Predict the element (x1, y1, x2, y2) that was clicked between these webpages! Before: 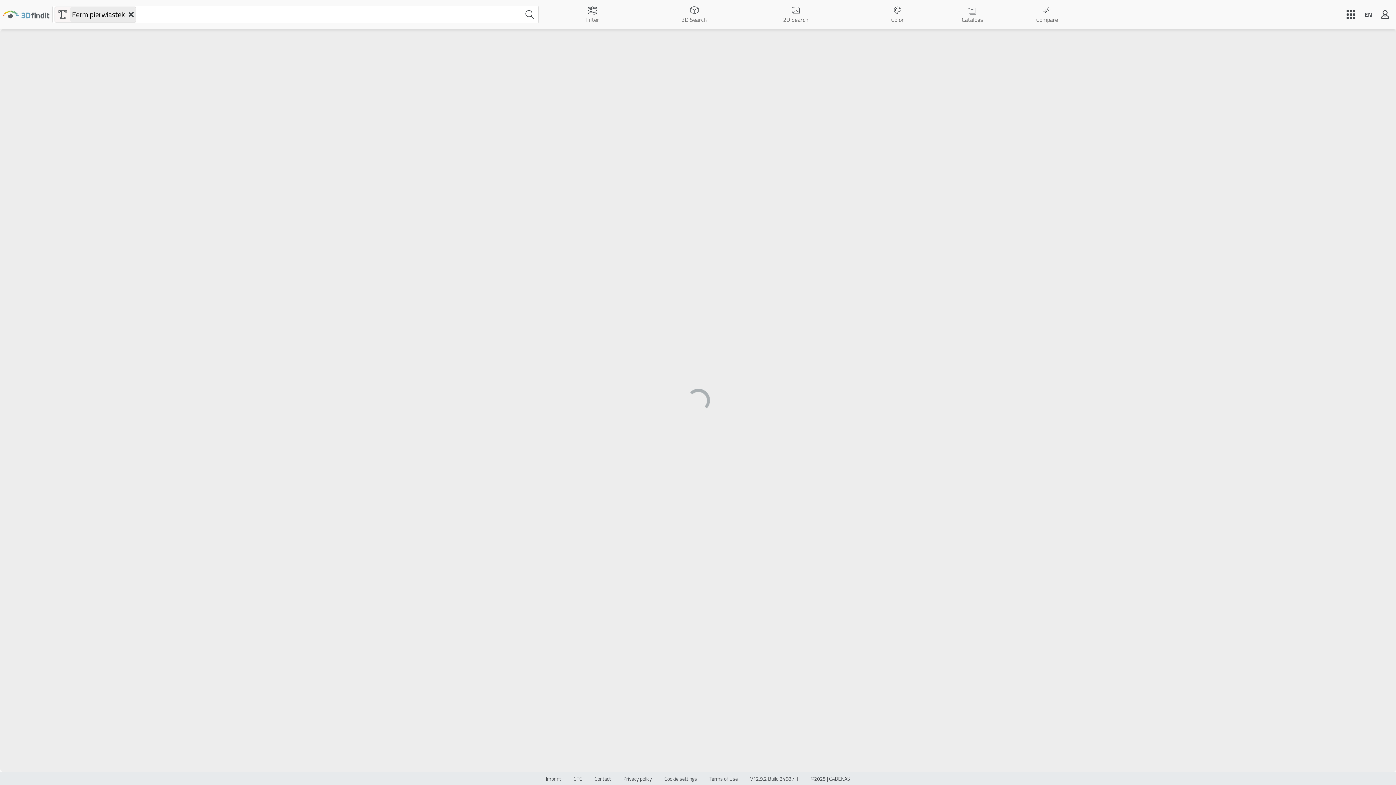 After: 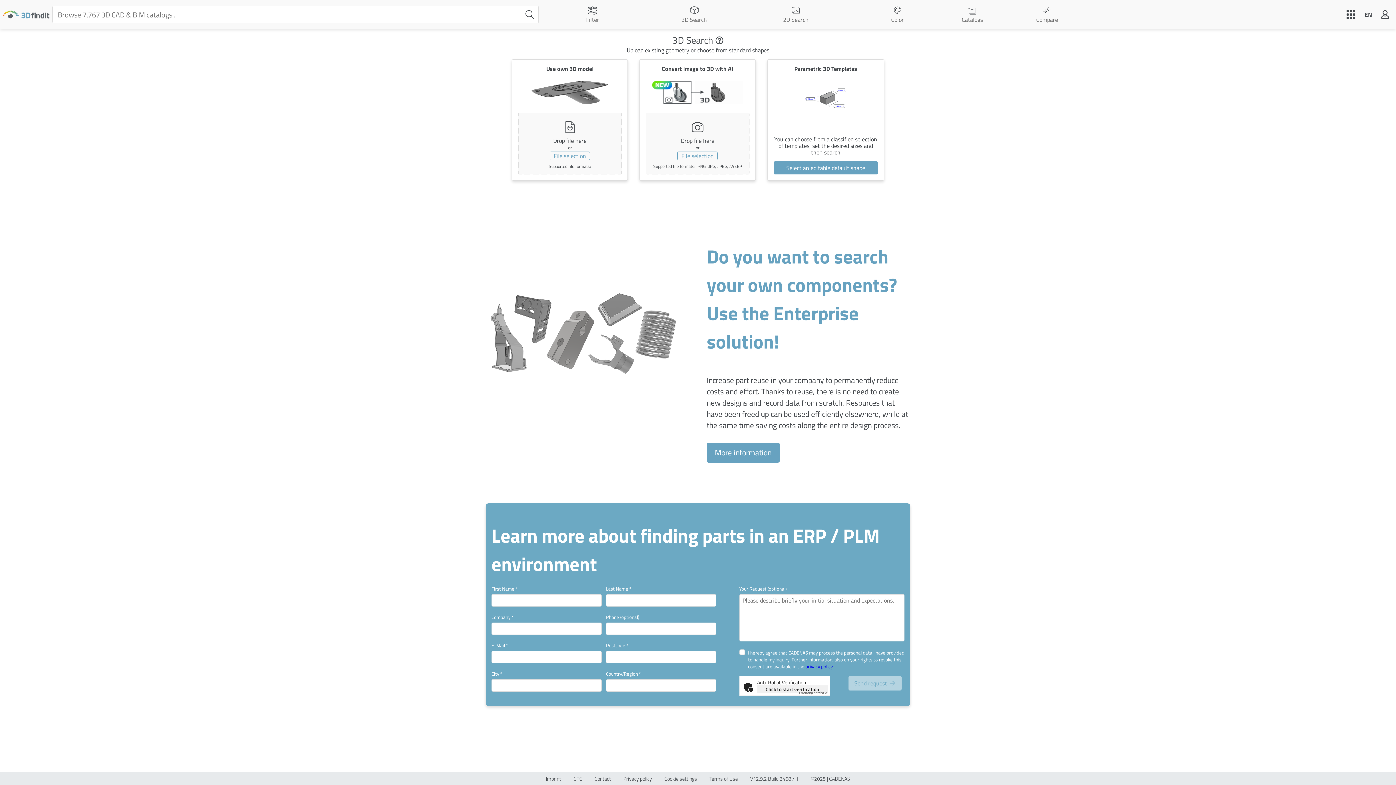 Action: bbox: (646, 5, 742, 23) label: 3D Search